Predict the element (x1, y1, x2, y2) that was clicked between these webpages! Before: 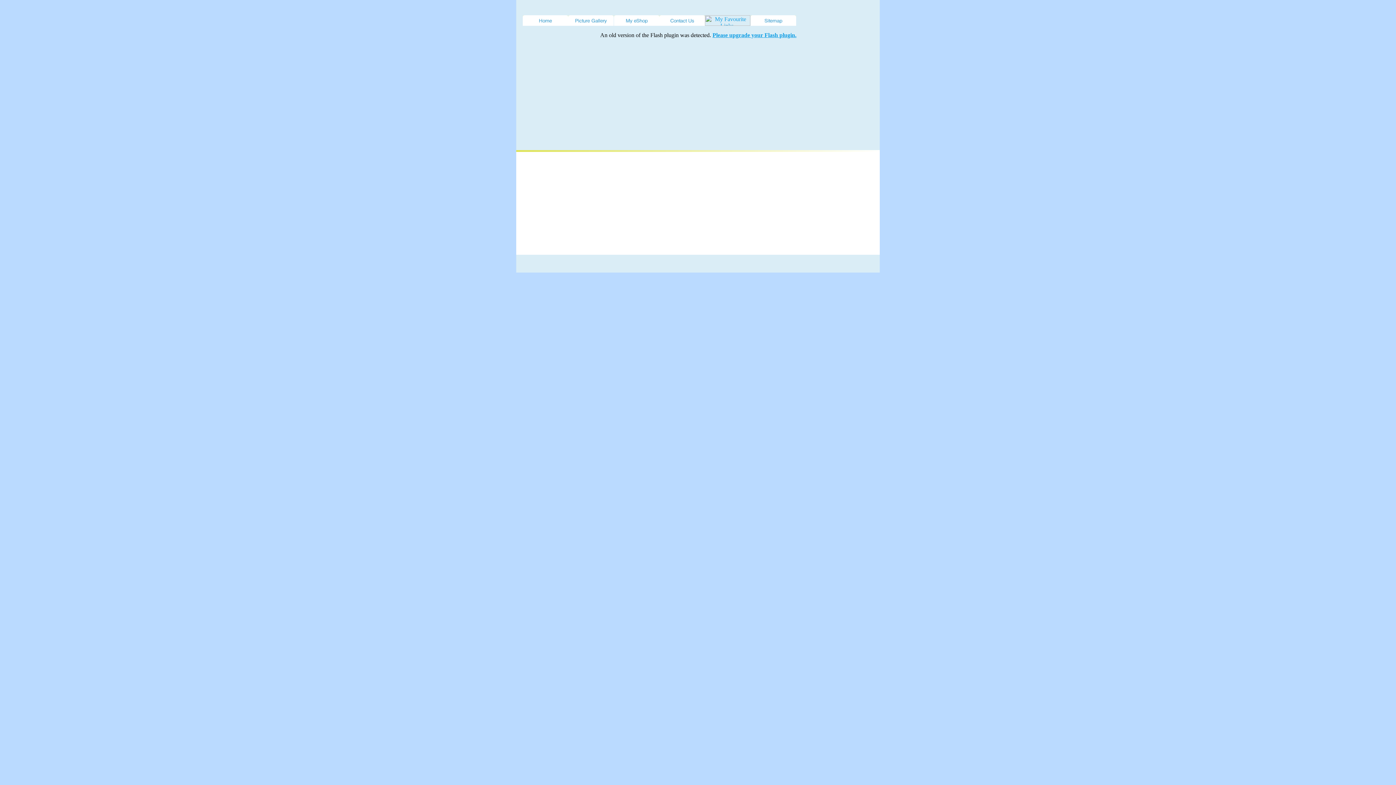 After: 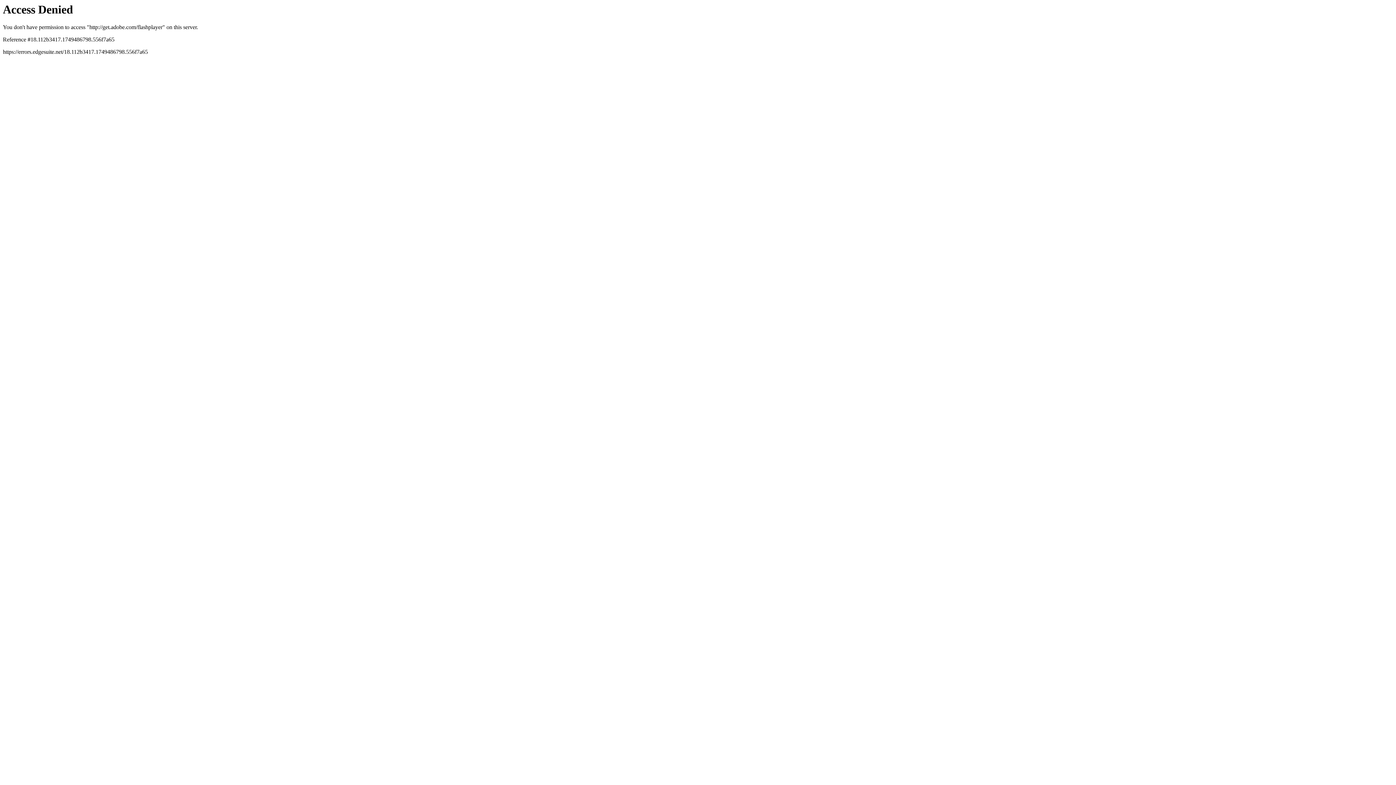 Action: bbox: (712, 32, 796, 38) label: Please upgrade your Flash plugin.